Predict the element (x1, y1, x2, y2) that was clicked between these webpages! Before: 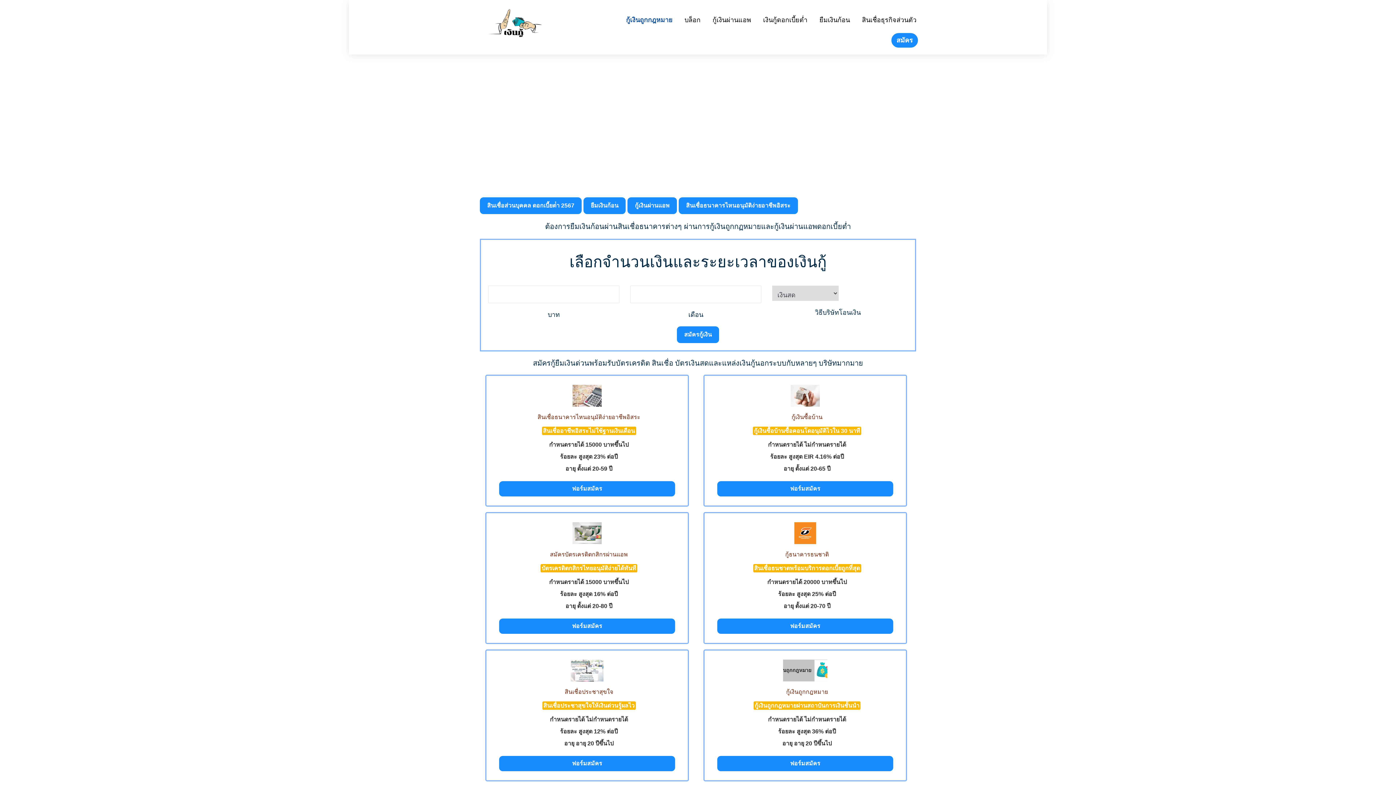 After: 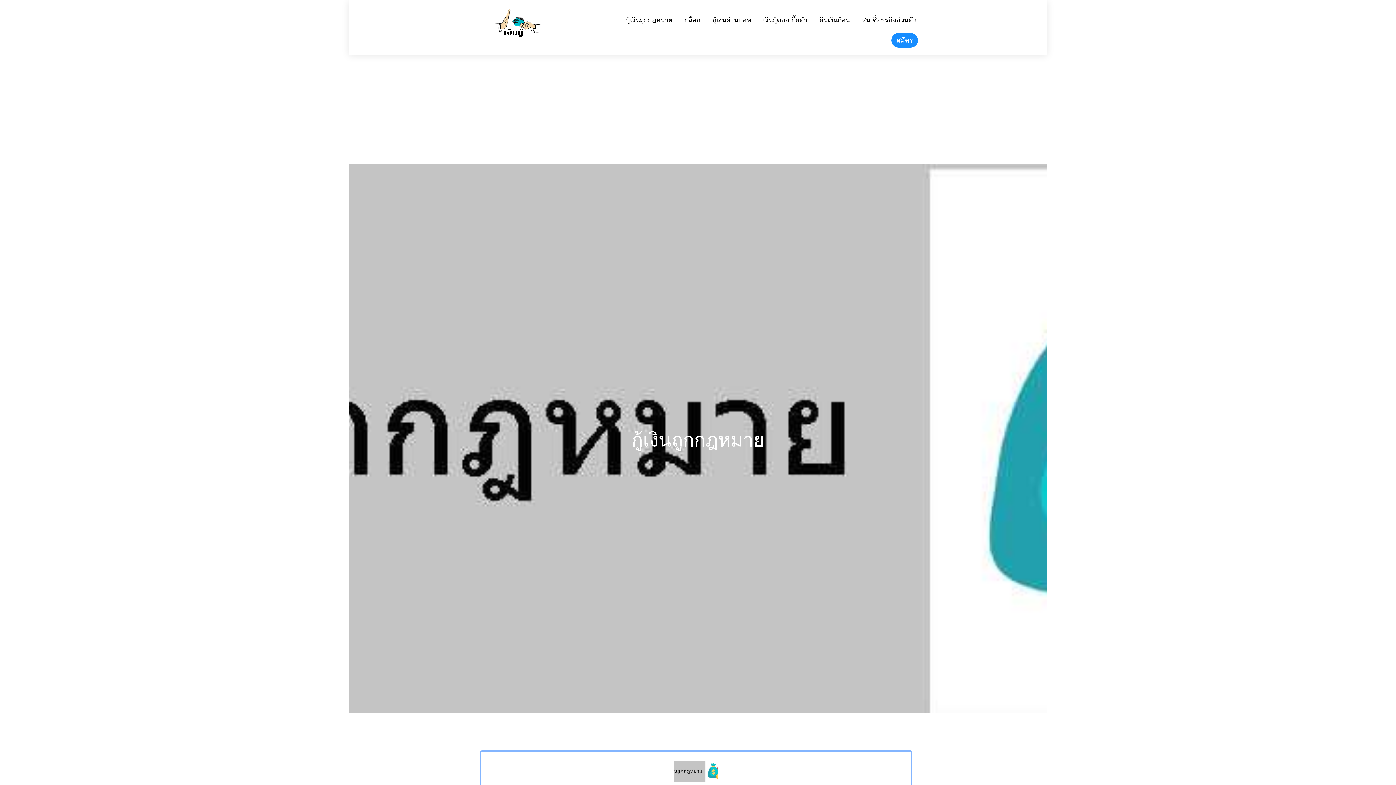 Action: label: กู้เงินถูกกฎหมาย bbox: (786, 689, 828, 695)